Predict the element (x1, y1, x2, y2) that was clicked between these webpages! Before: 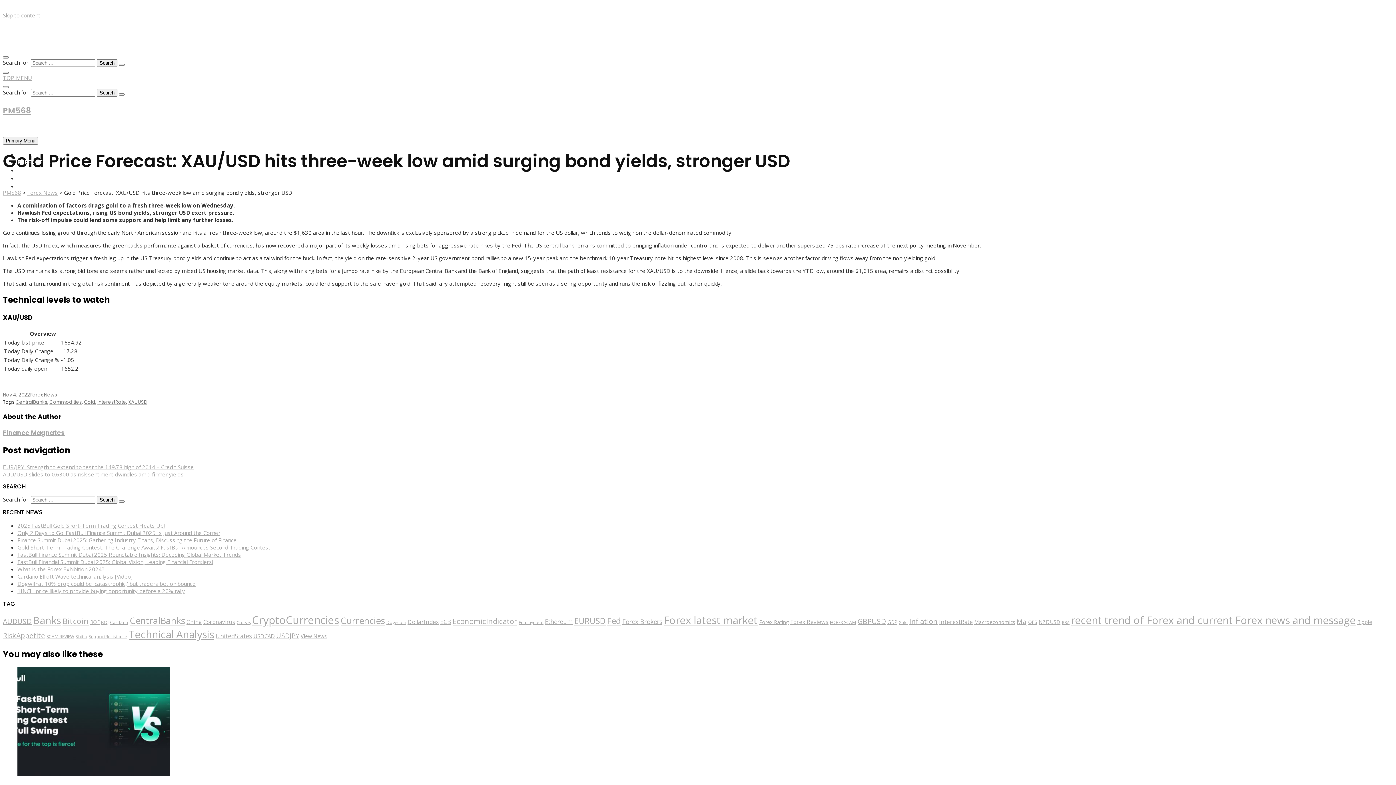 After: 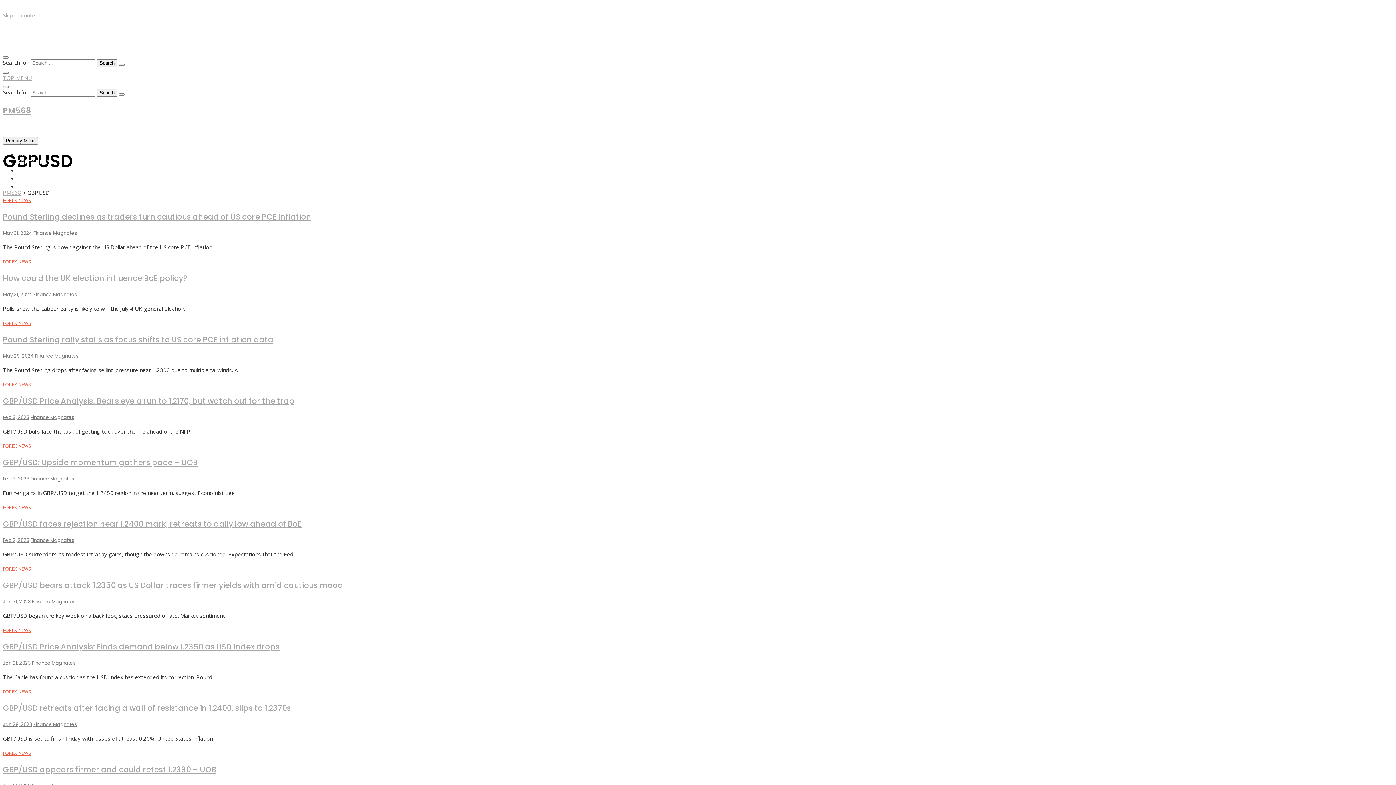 Action: bbox: (857, 616, 886, 626) label: GBPUSD (873 items)